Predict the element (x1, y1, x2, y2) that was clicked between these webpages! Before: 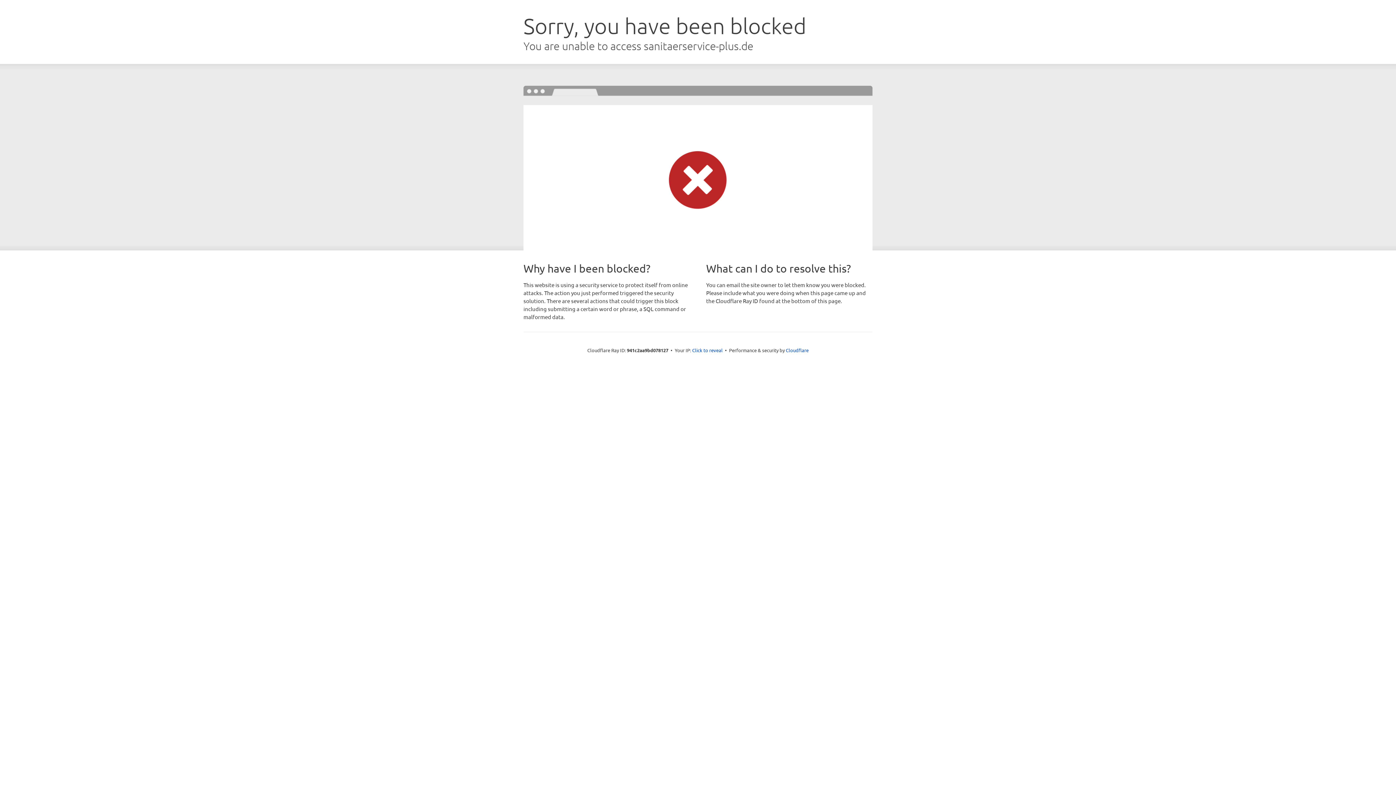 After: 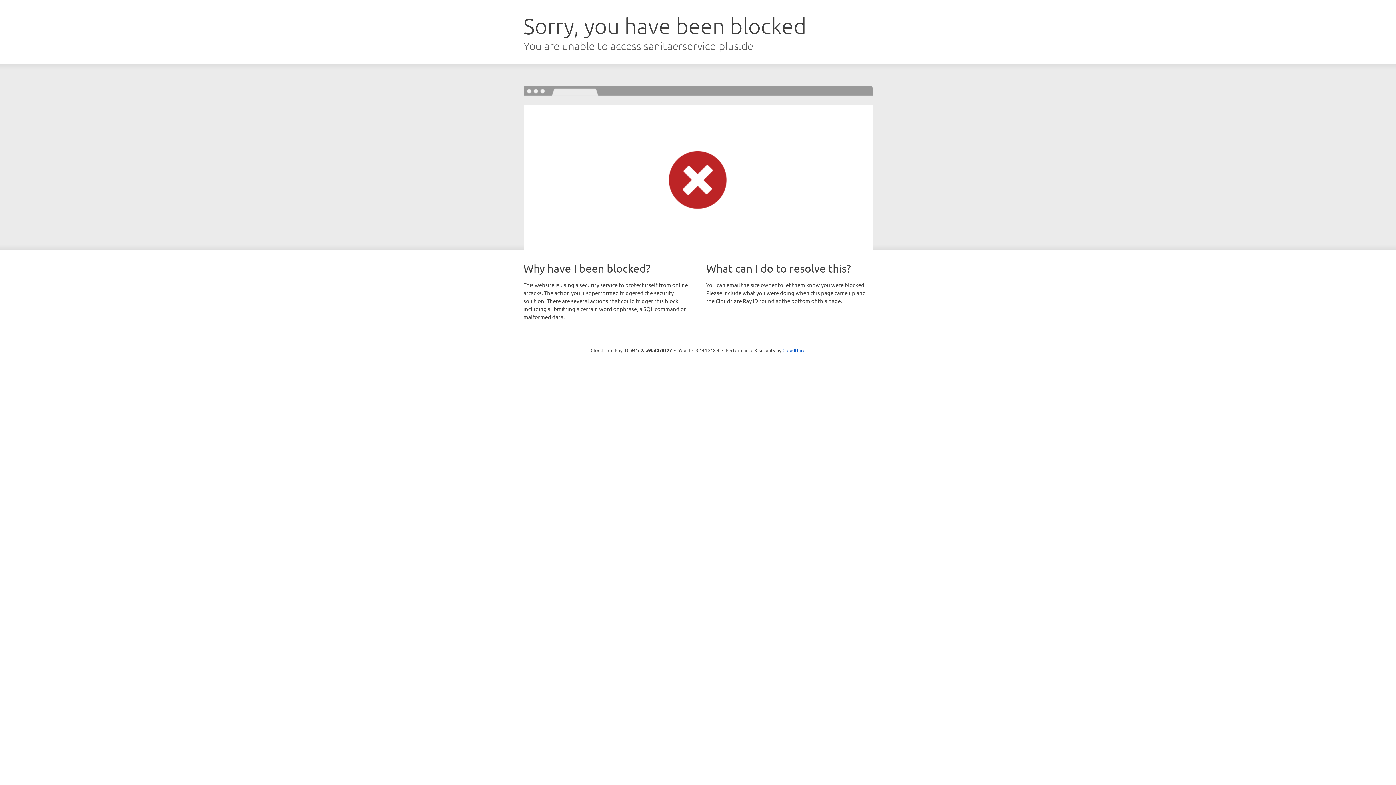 Action: bbox: (692, 346, 722, 353) label: Click to reveal